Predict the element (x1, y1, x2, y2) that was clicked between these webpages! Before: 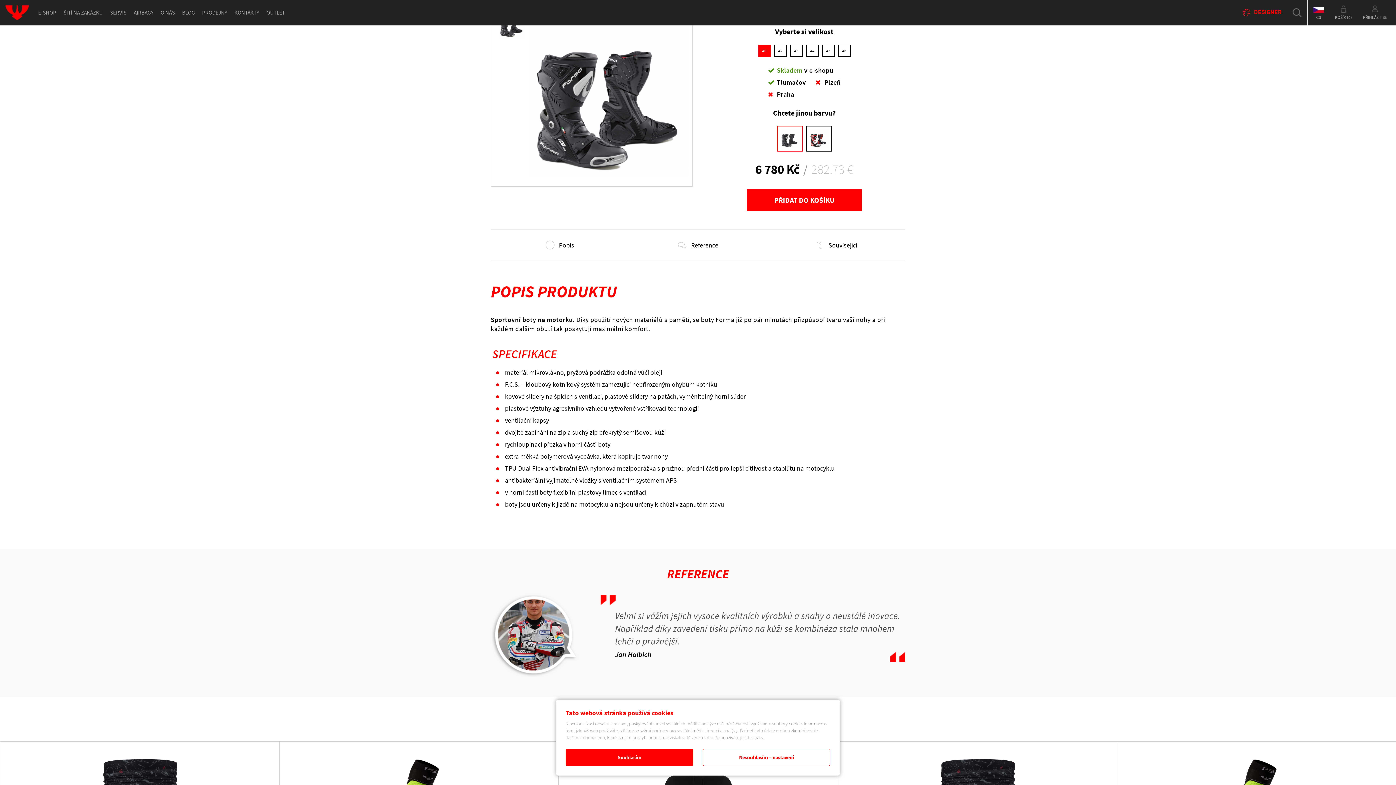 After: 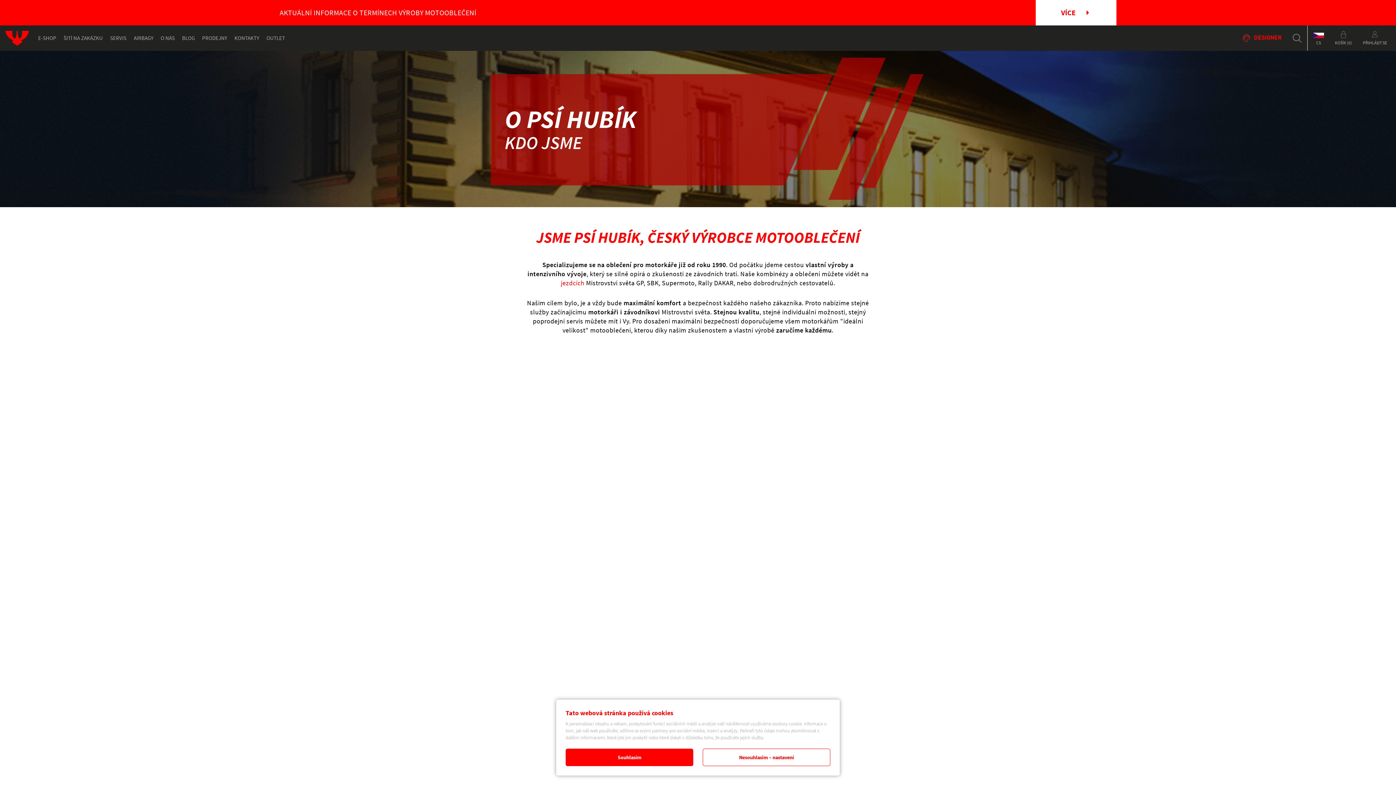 Action: bbox: (157, 0, 178, 25) label: O NÁS